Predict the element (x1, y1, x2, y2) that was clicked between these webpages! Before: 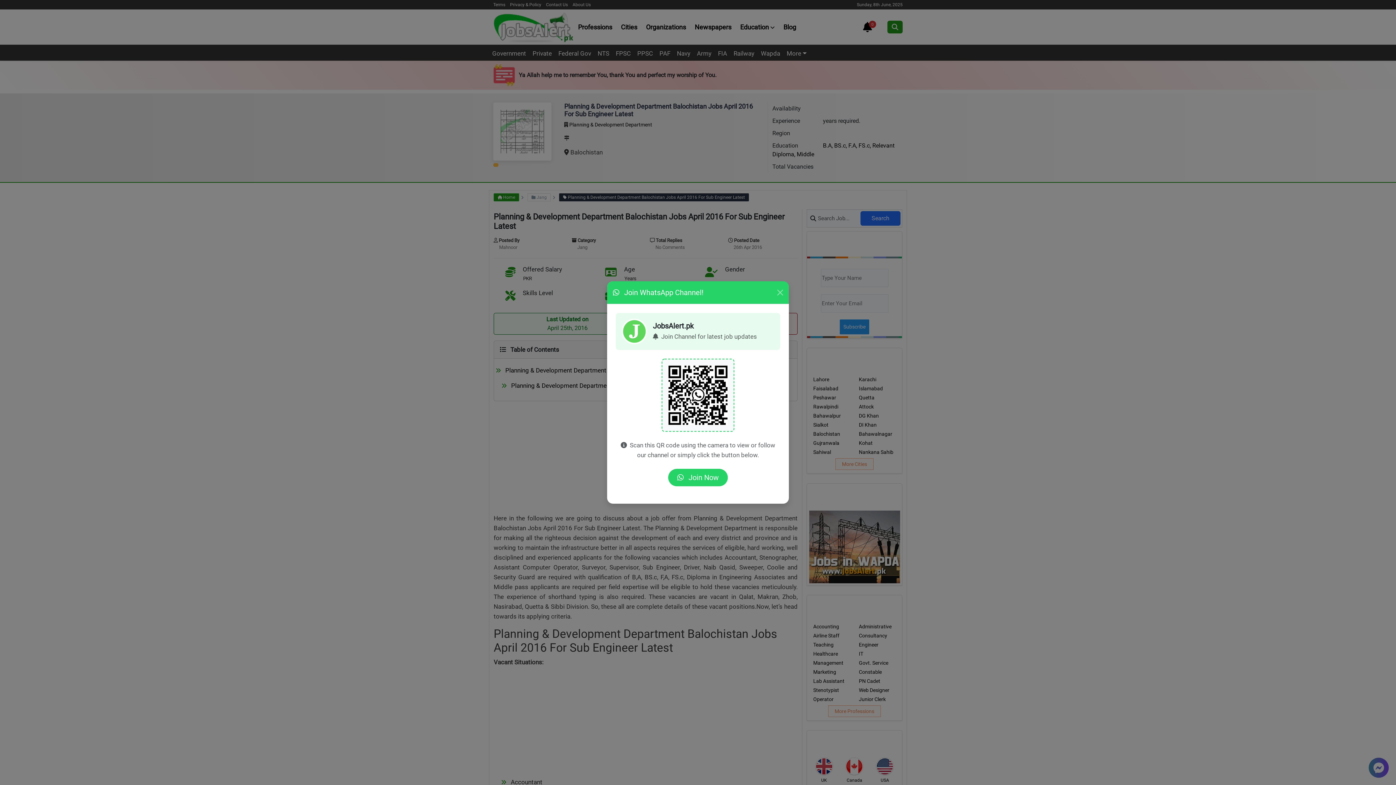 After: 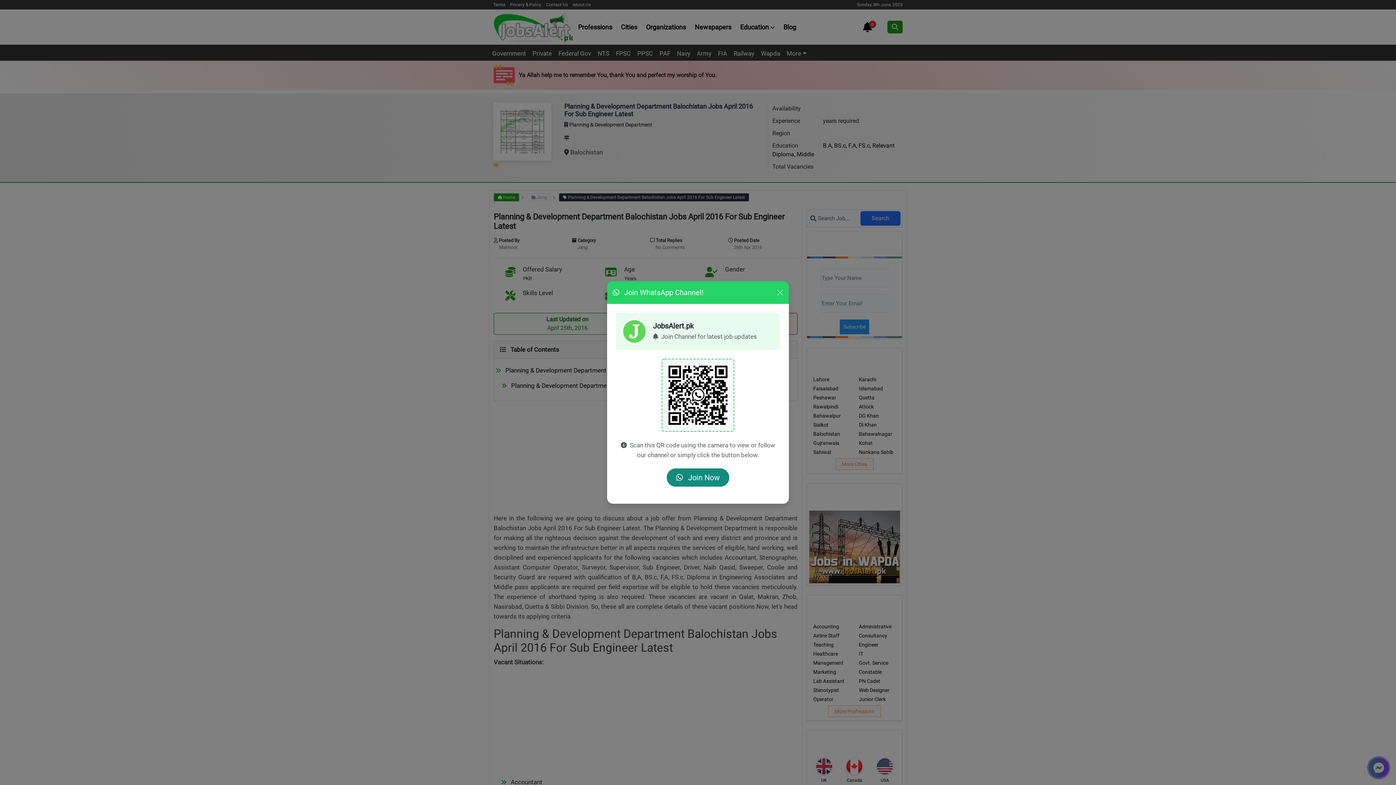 Action: bbox: (668, 468, 728, 486) label:  Join Now